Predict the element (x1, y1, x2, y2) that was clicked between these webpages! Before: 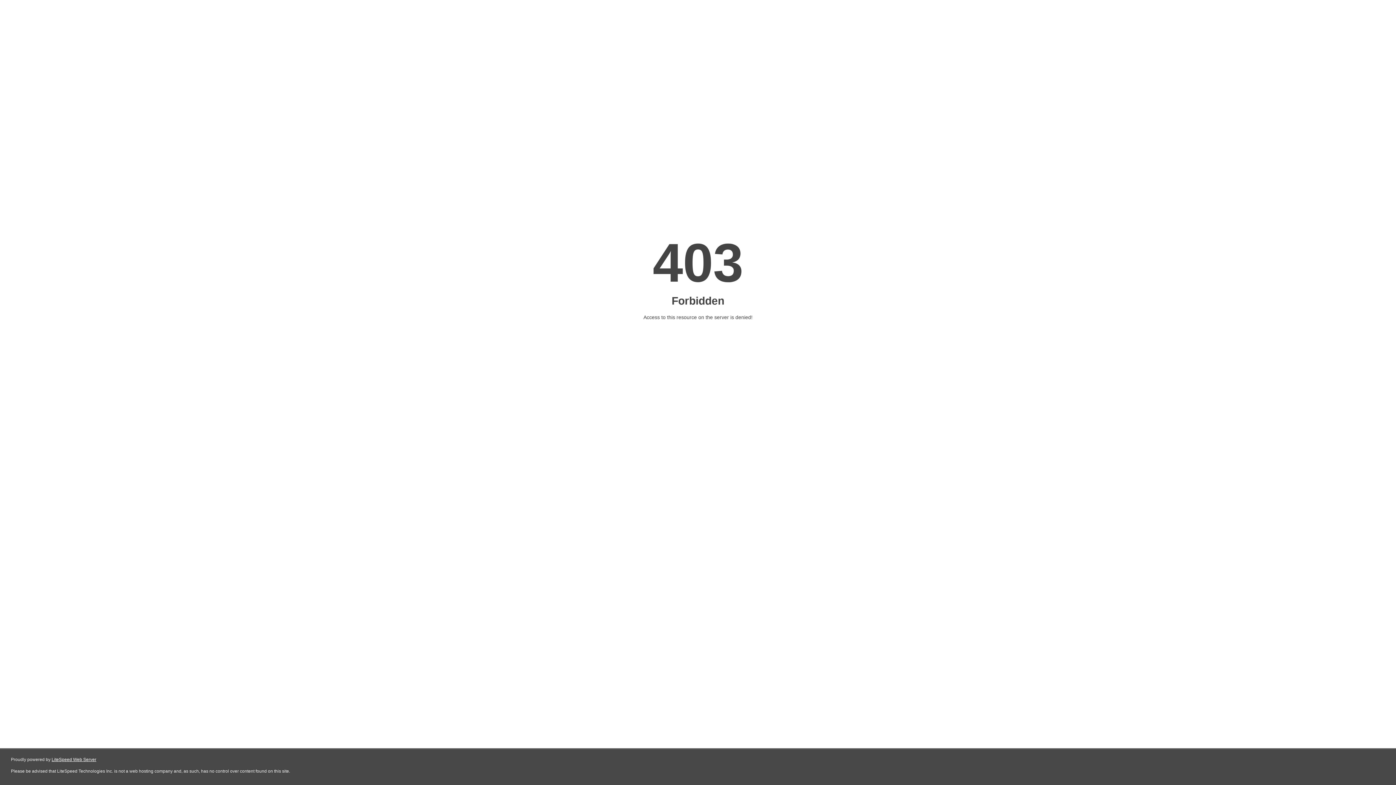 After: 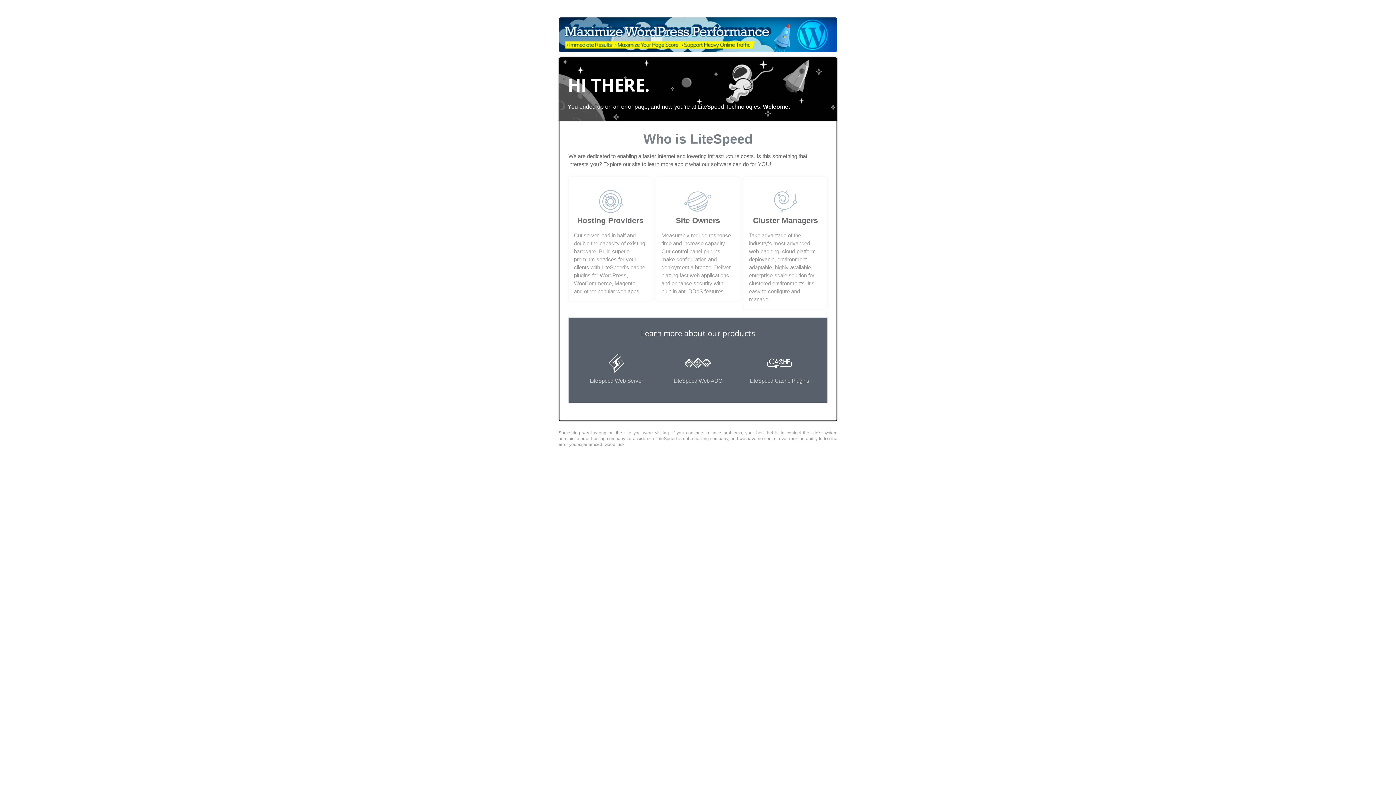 Action: label: LiteSpeed Web Server bbox: (51, 757, 96, 762)